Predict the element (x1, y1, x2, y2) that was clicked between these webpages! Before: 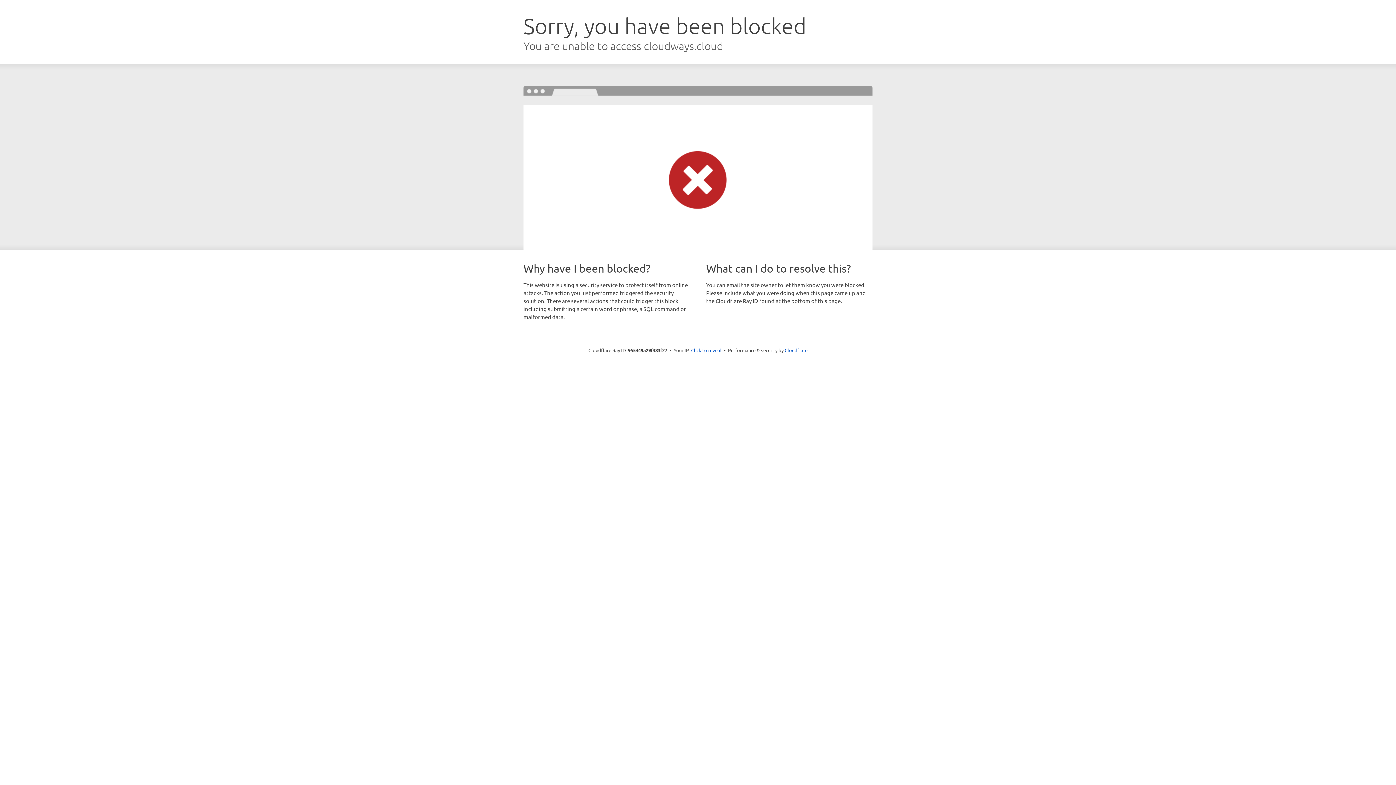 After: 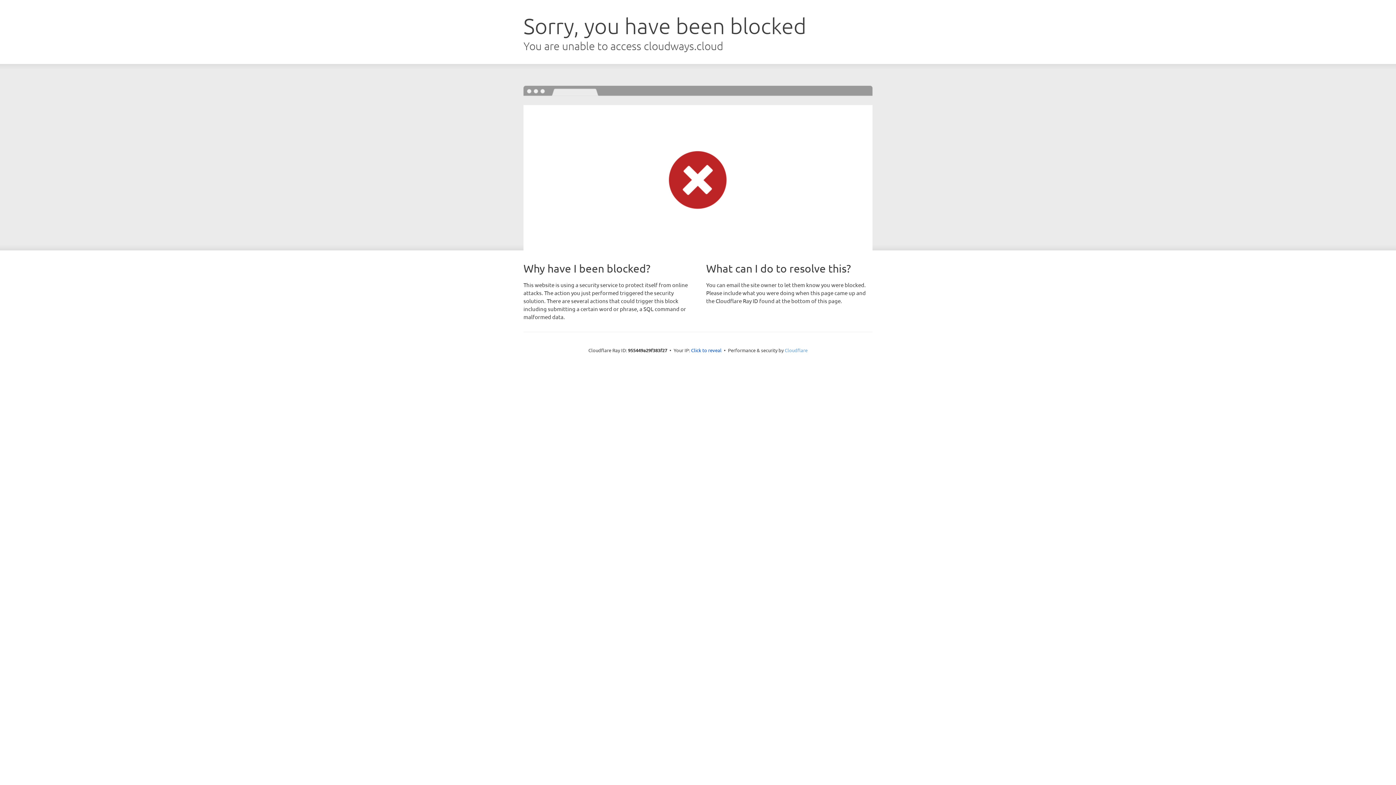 Action: bbox: (784, 347, 807, 353) label: Cloudflare